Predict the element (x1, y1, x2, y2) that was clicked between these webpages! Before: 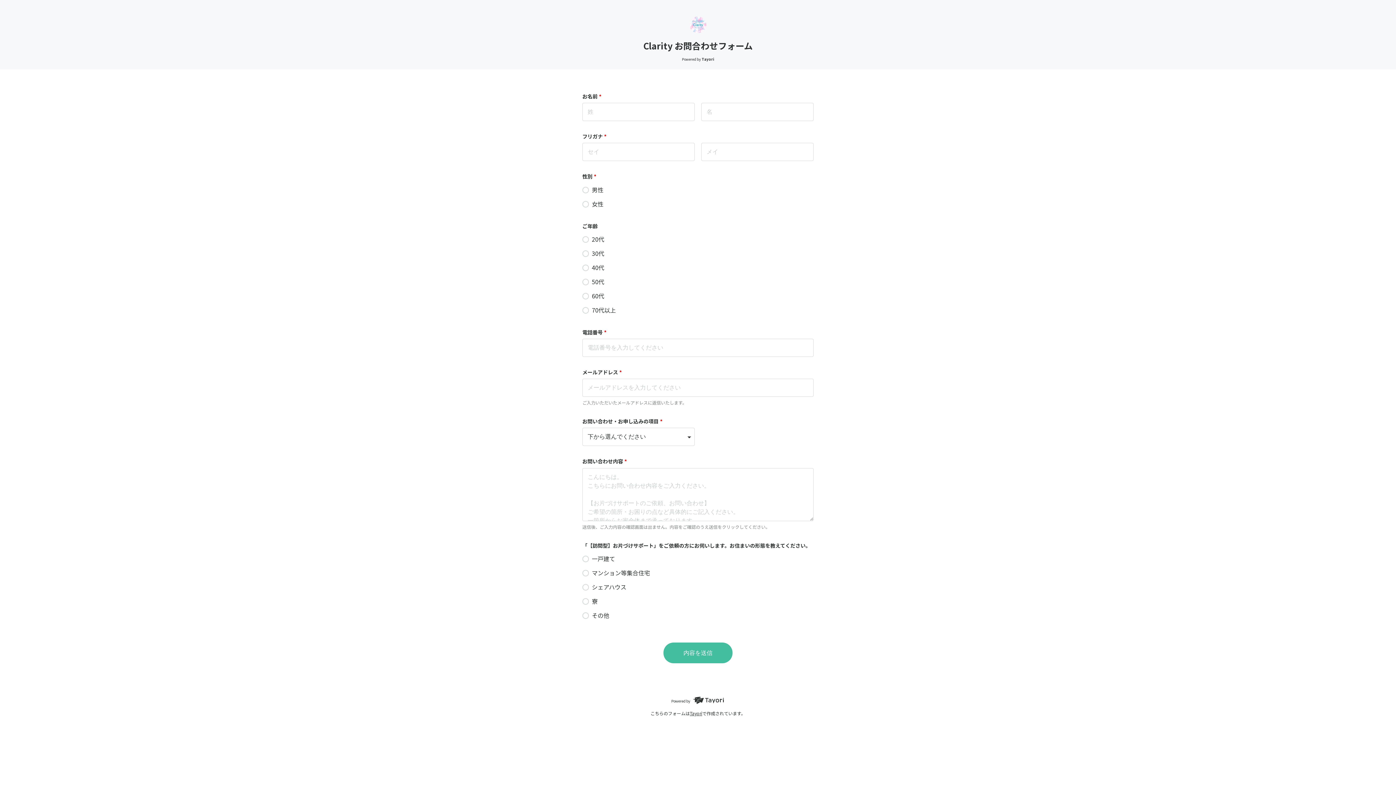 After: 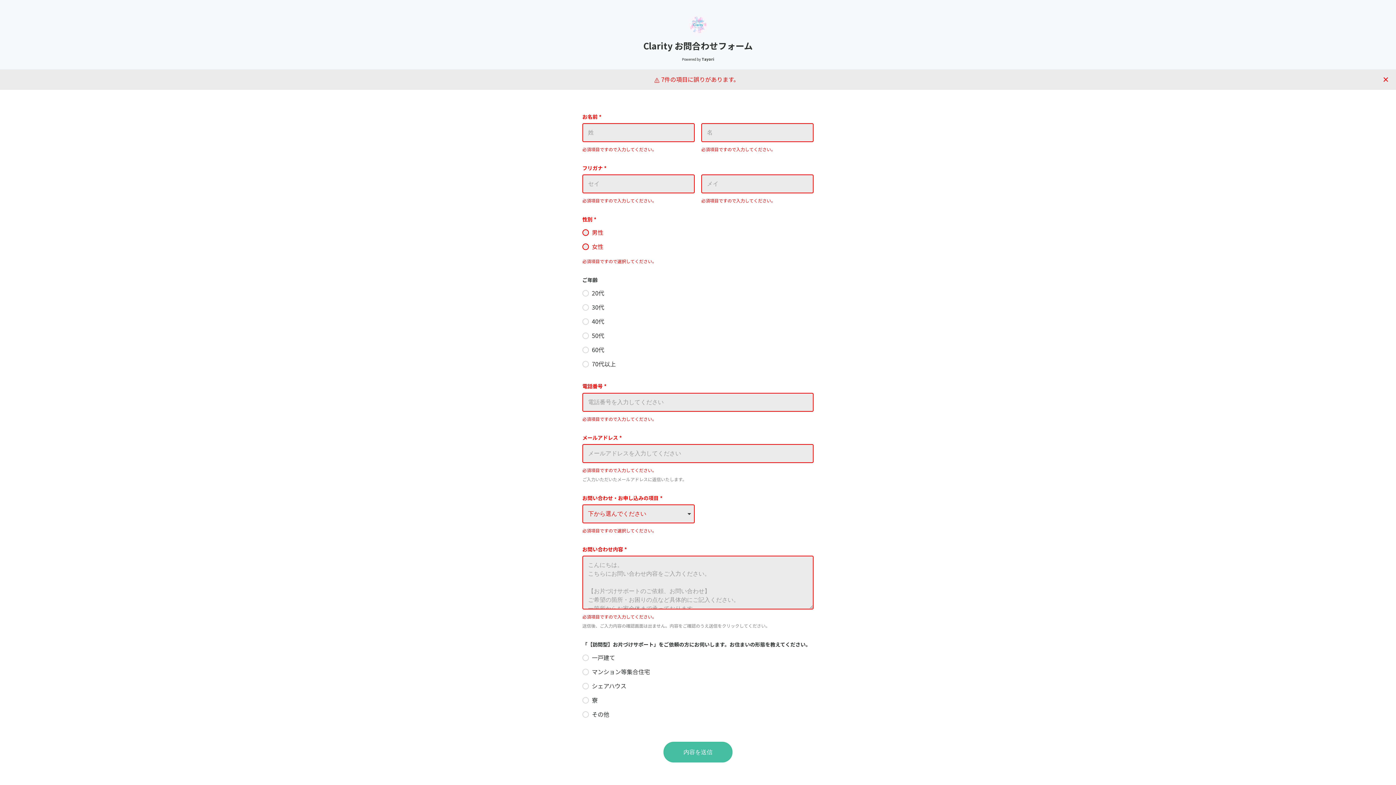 Action: bbox: (663, 642, 732, 663) label: 内容を送信